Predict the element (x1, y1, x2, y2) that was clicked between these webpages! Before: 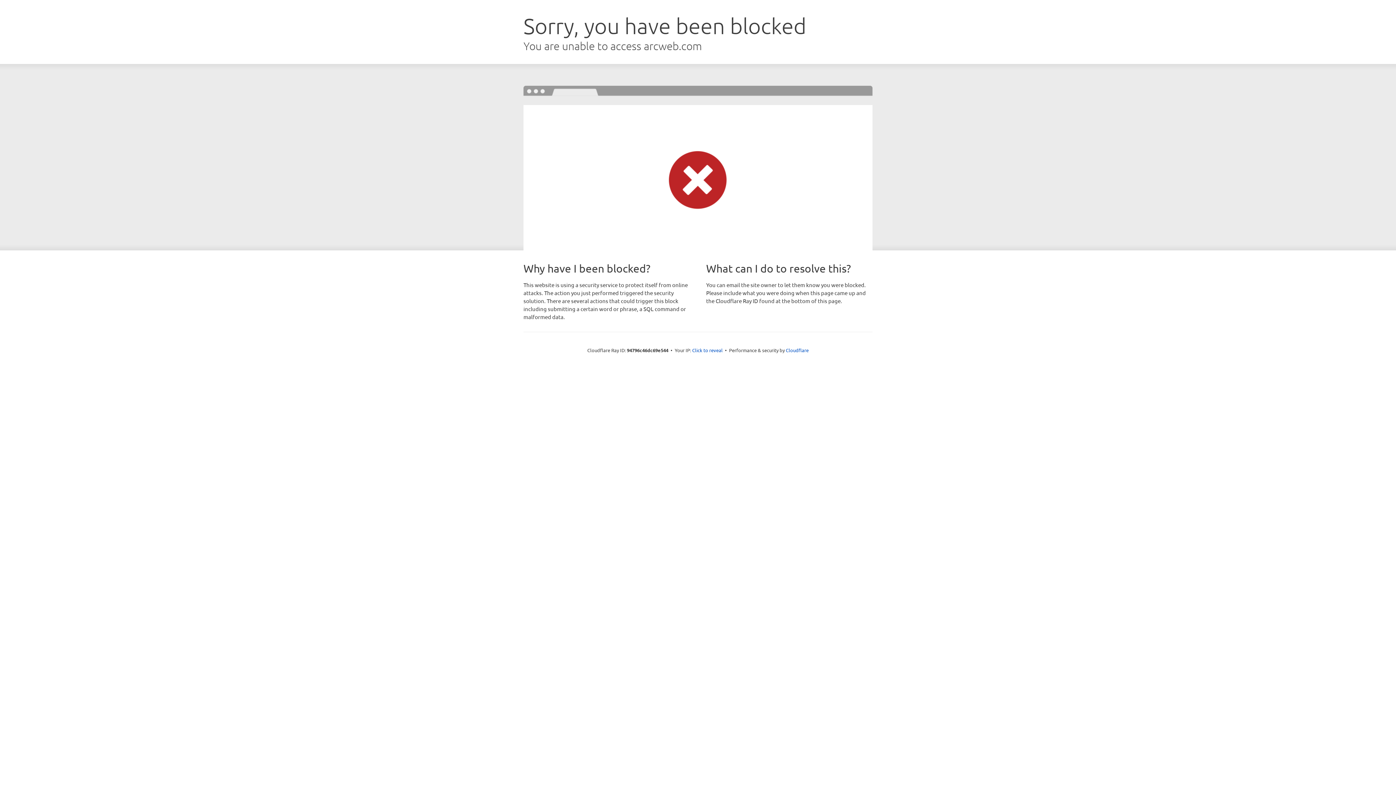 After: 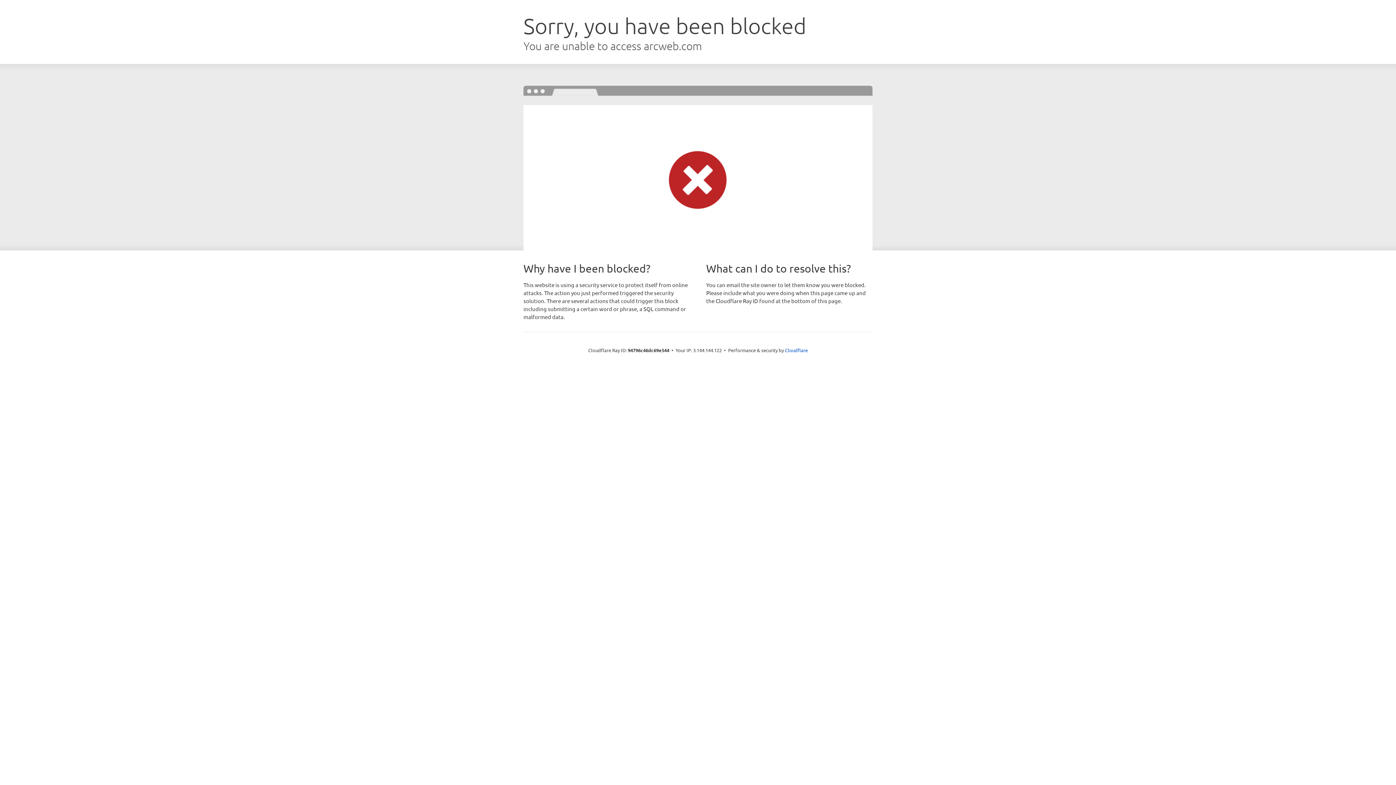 Action: label: Click to reveal bbox: (692, 346, 722, 353)